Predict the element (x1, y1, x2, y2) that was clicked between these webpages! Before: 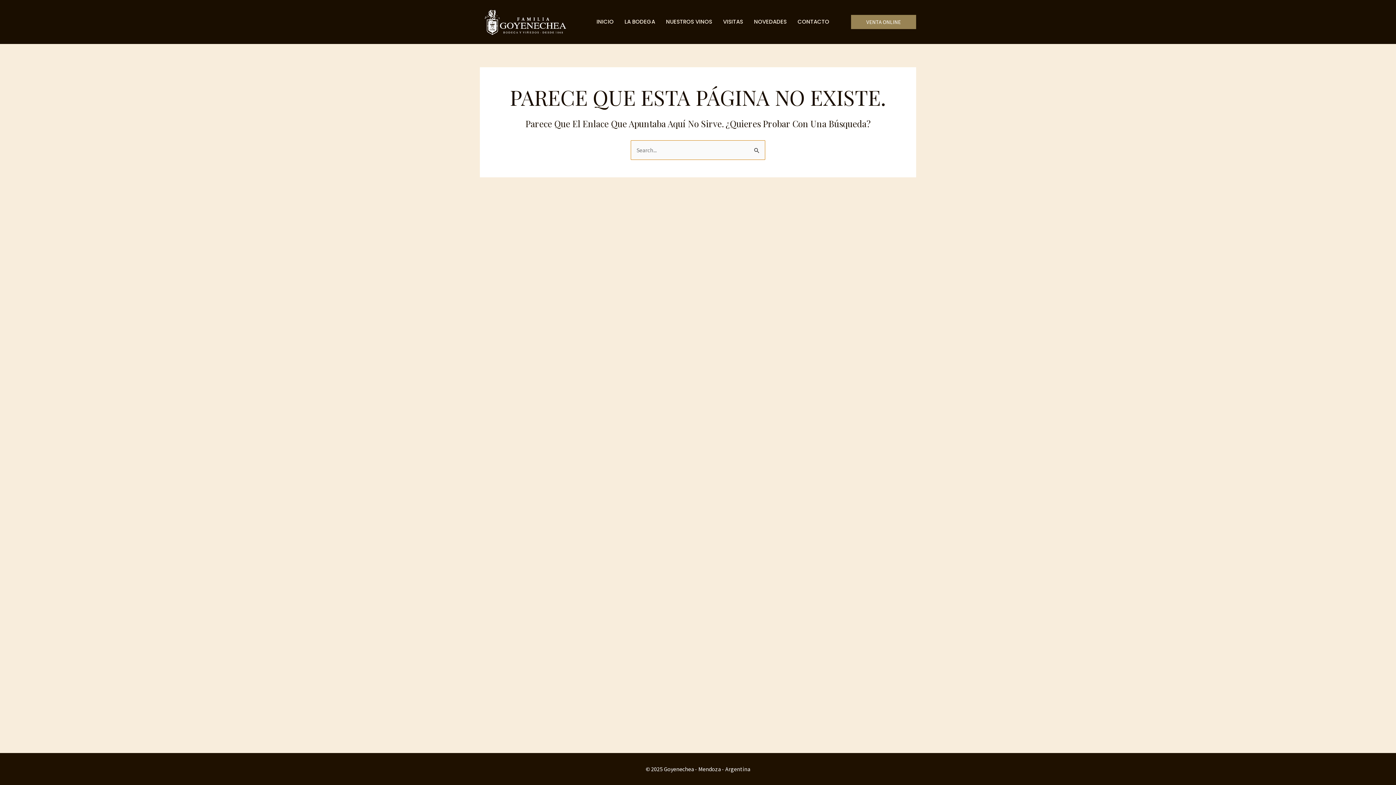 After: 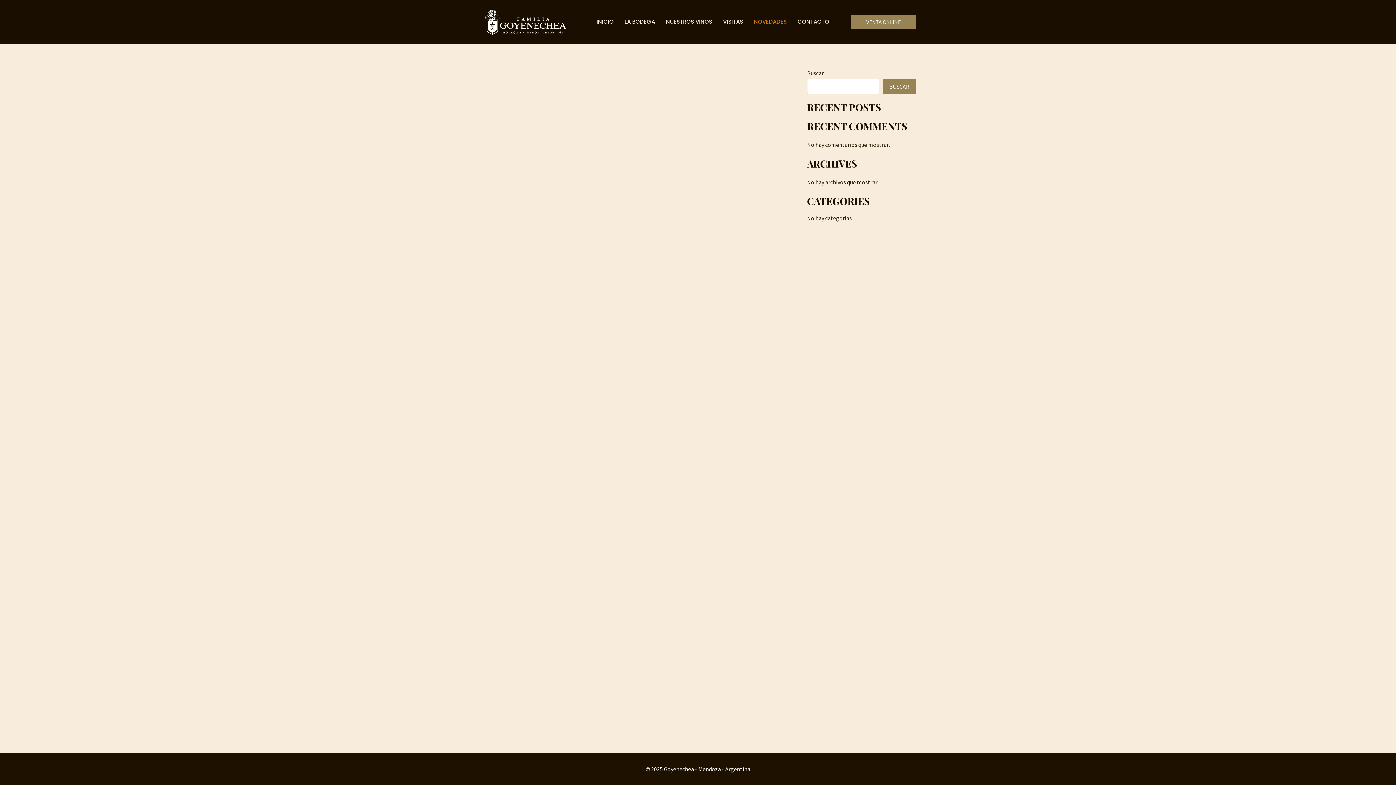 Action: label: NOVEDADES bbox: (748, 19, 792, 24)